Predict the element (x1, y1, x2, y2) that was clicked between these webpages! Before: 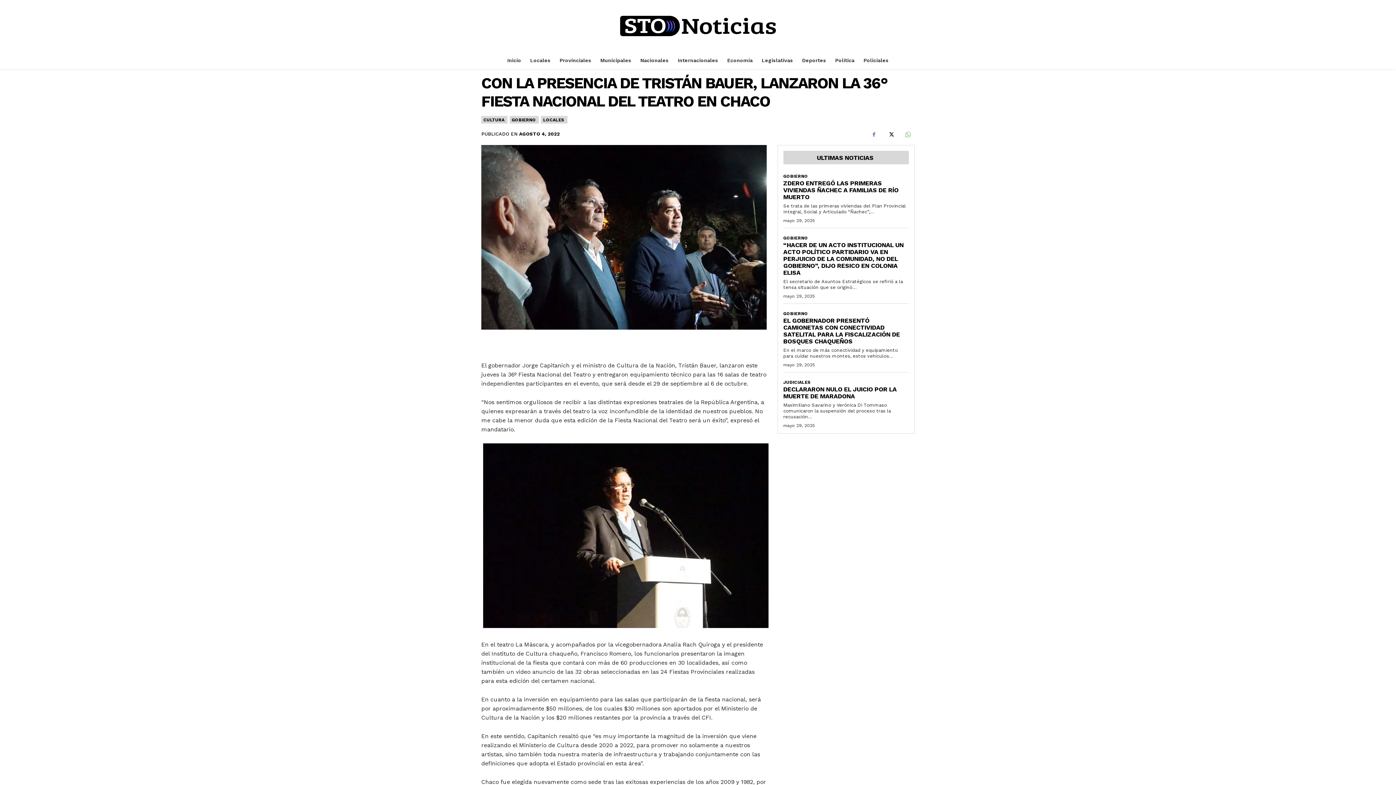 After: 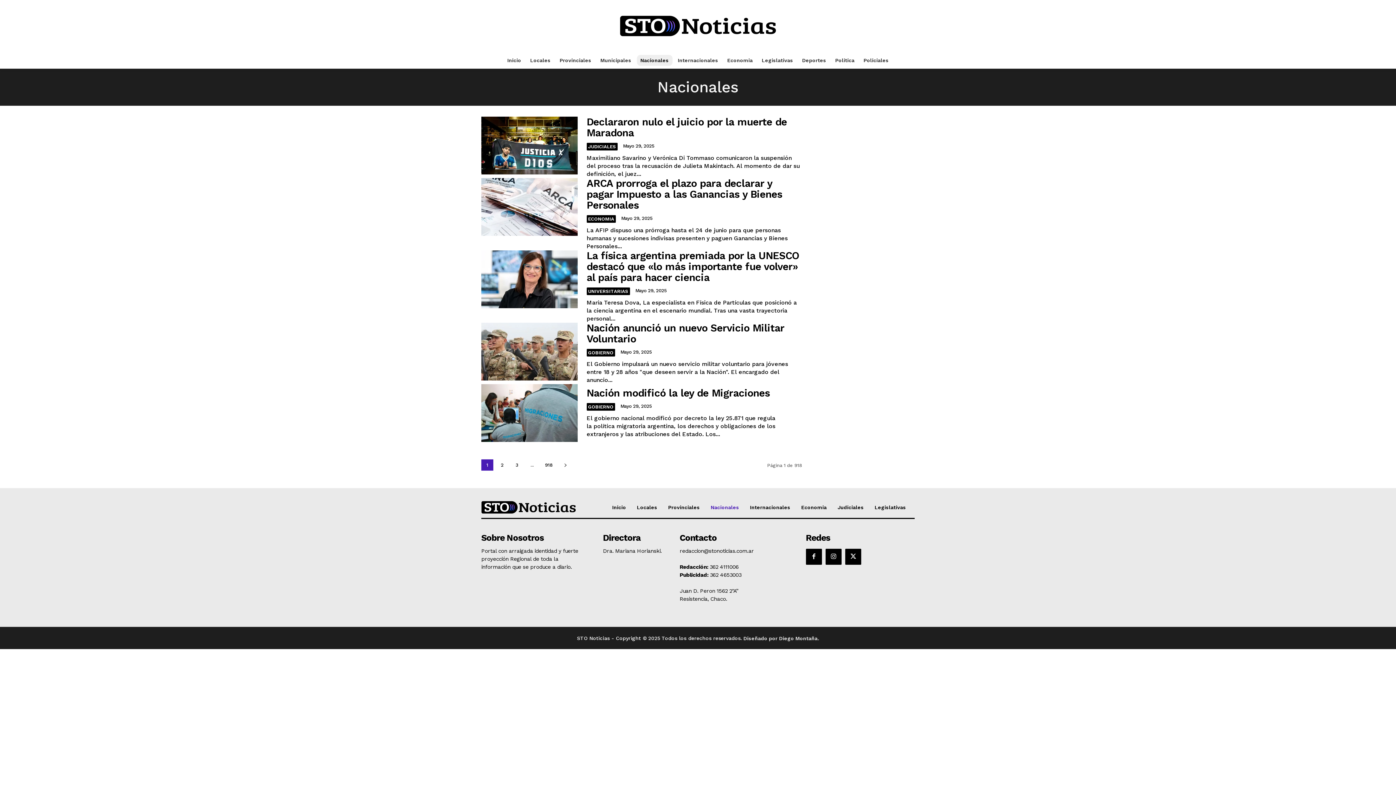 Action: label: Nacionales bbox: (636, 55, 672, 65)